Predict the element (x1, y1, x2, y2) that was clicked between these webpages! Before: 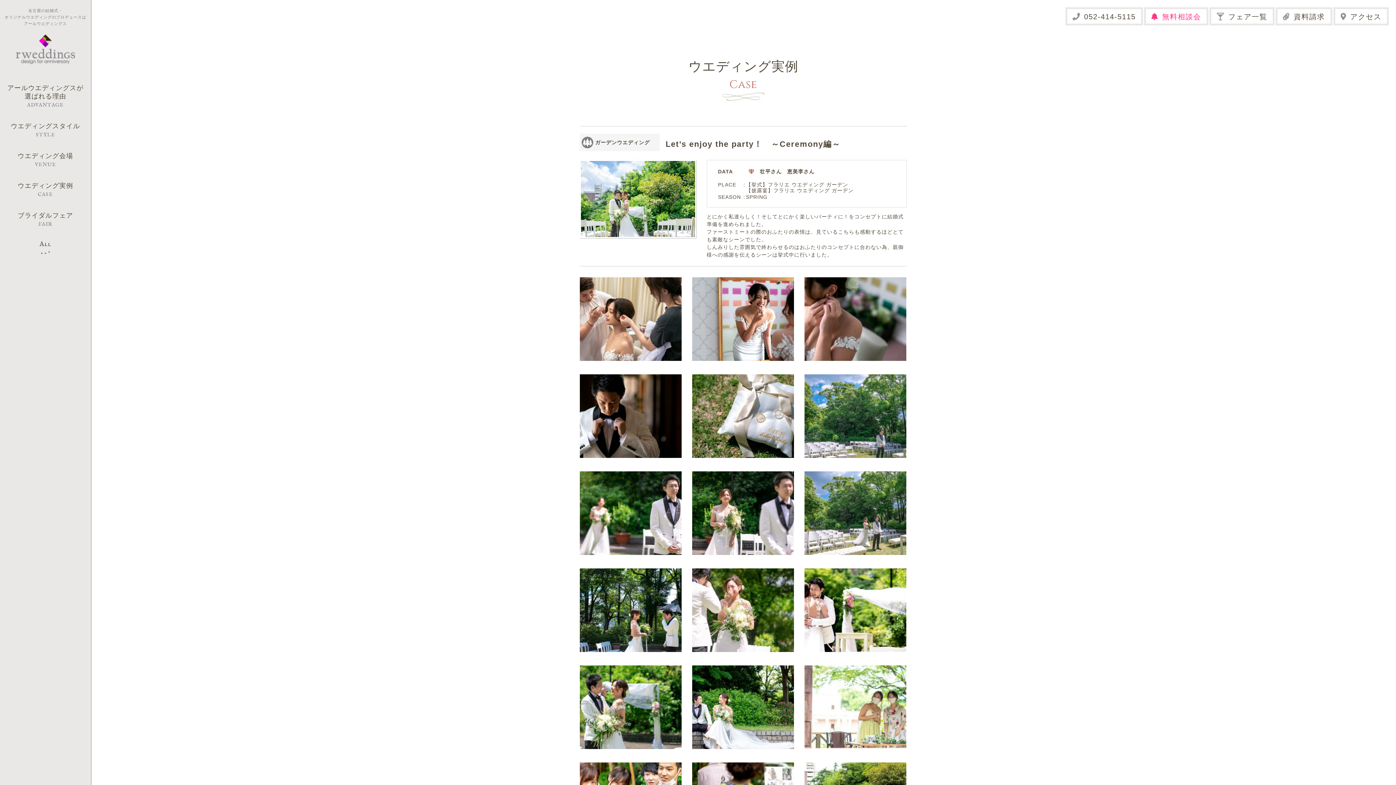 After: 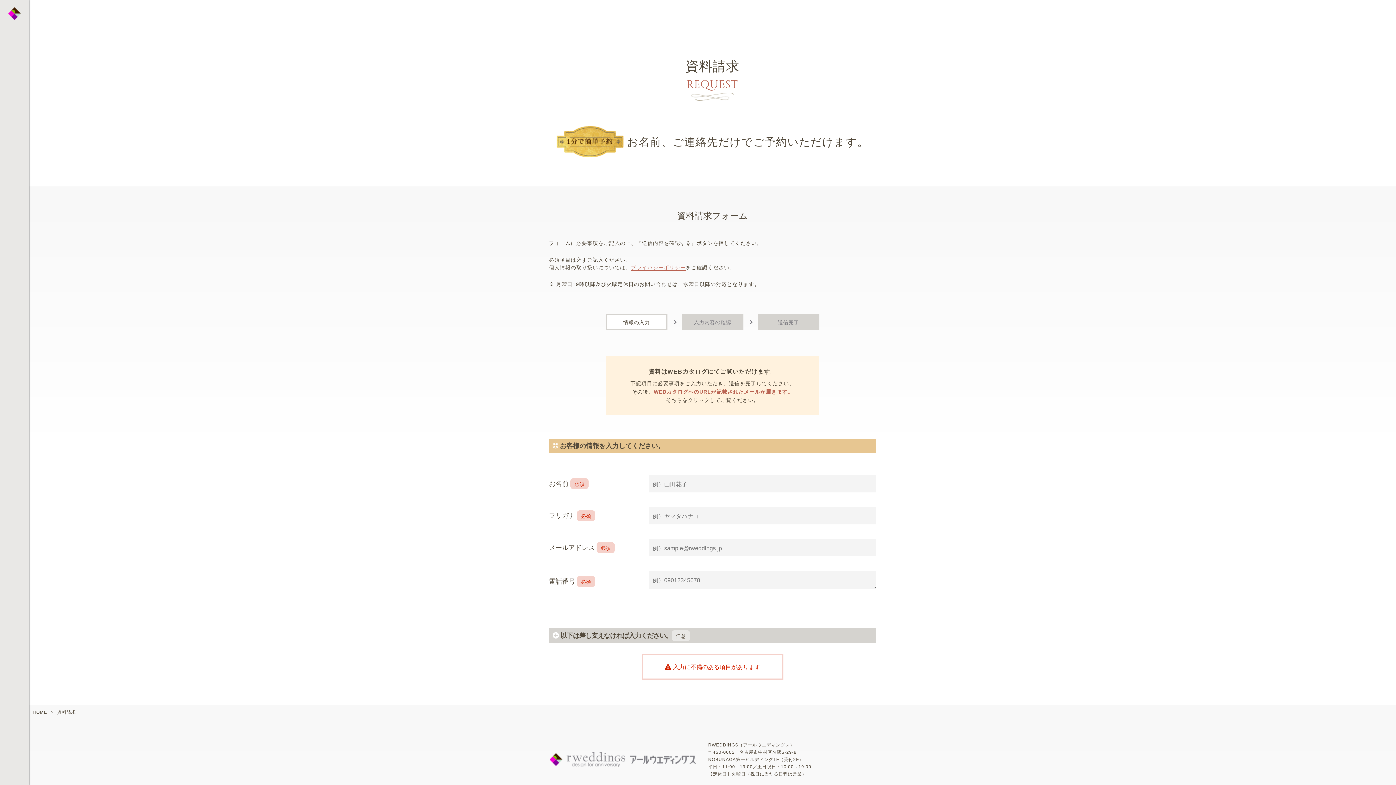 Action: bbox: (1276, 7, 1332, 25) label: 資料請求